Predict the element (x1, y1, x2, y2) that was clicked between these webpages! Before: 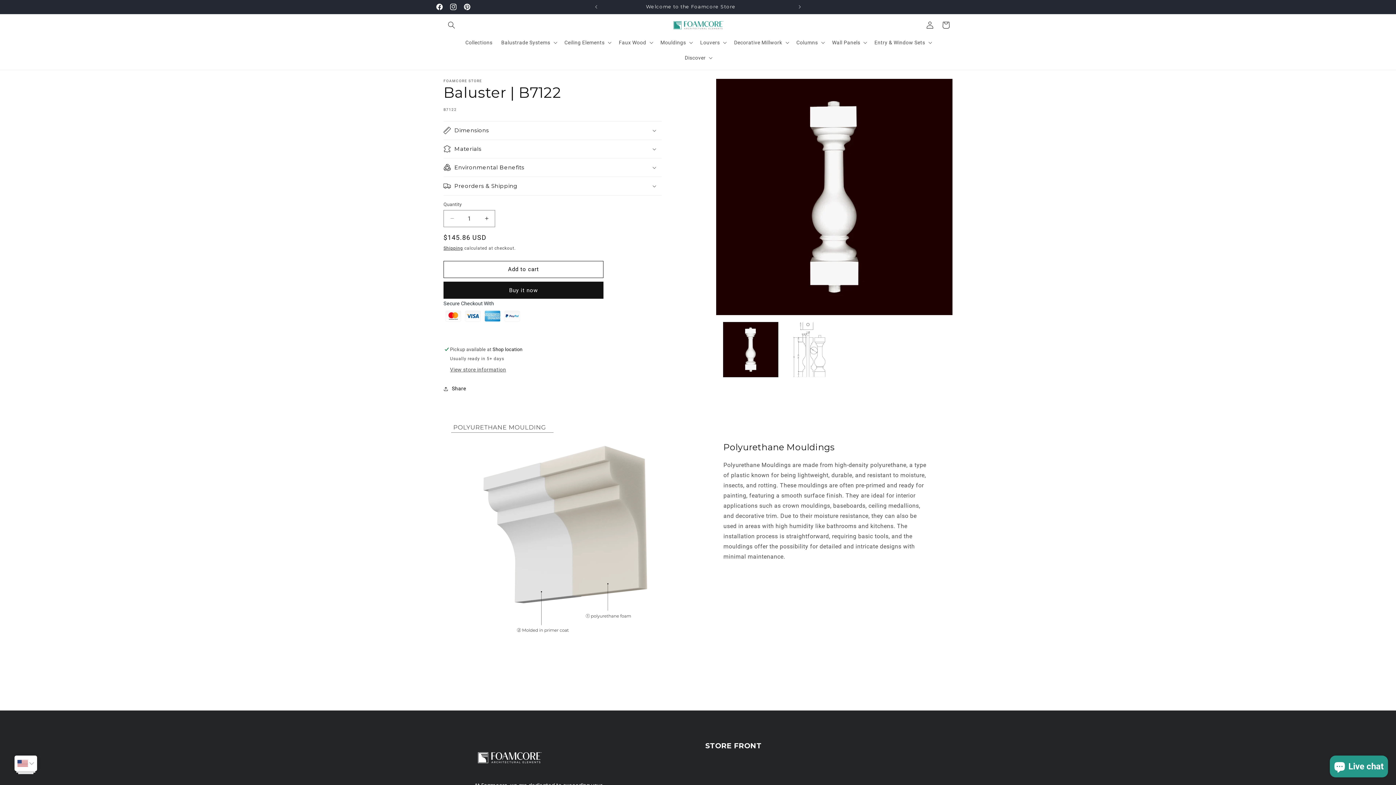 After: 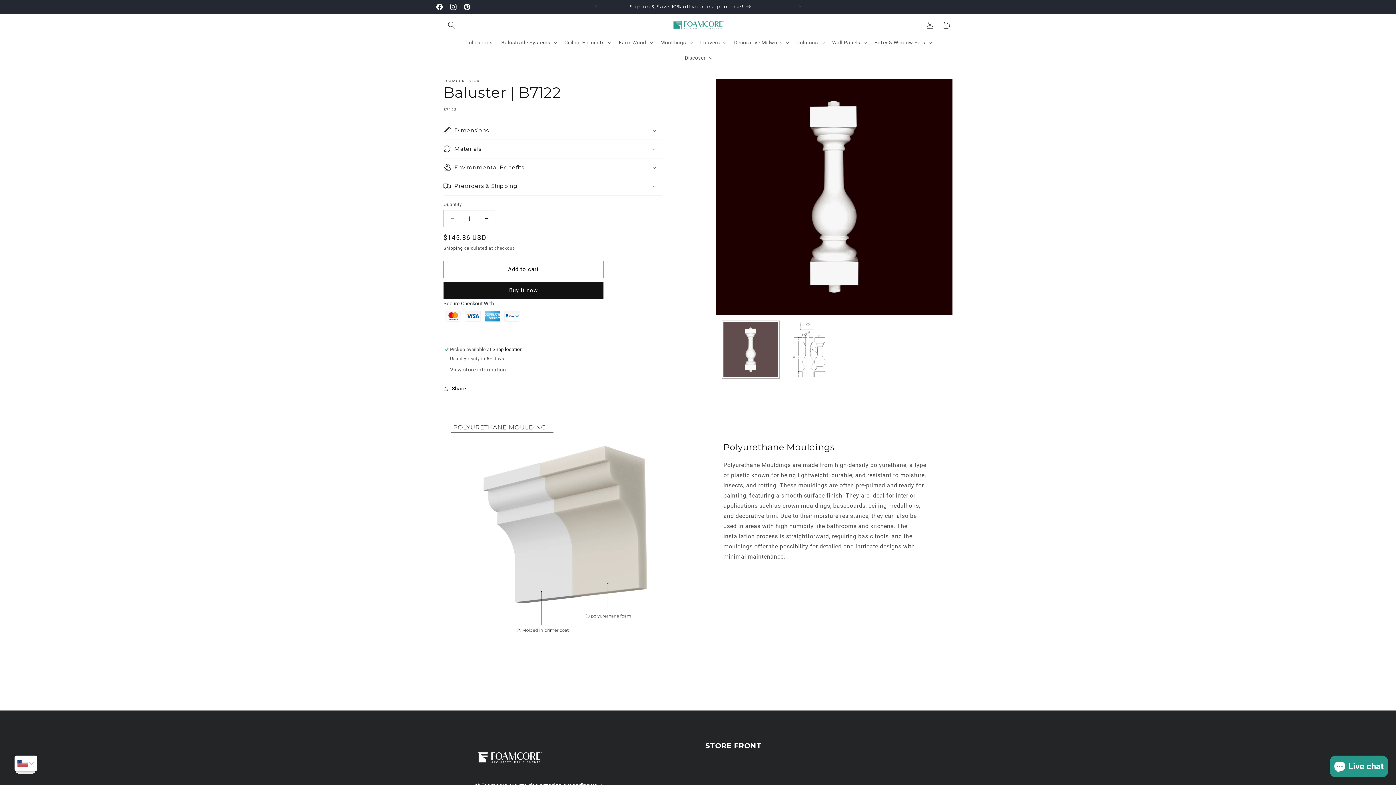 Action: bbox: (723, 322, 778, 376) label: Load image 1 in gallery view